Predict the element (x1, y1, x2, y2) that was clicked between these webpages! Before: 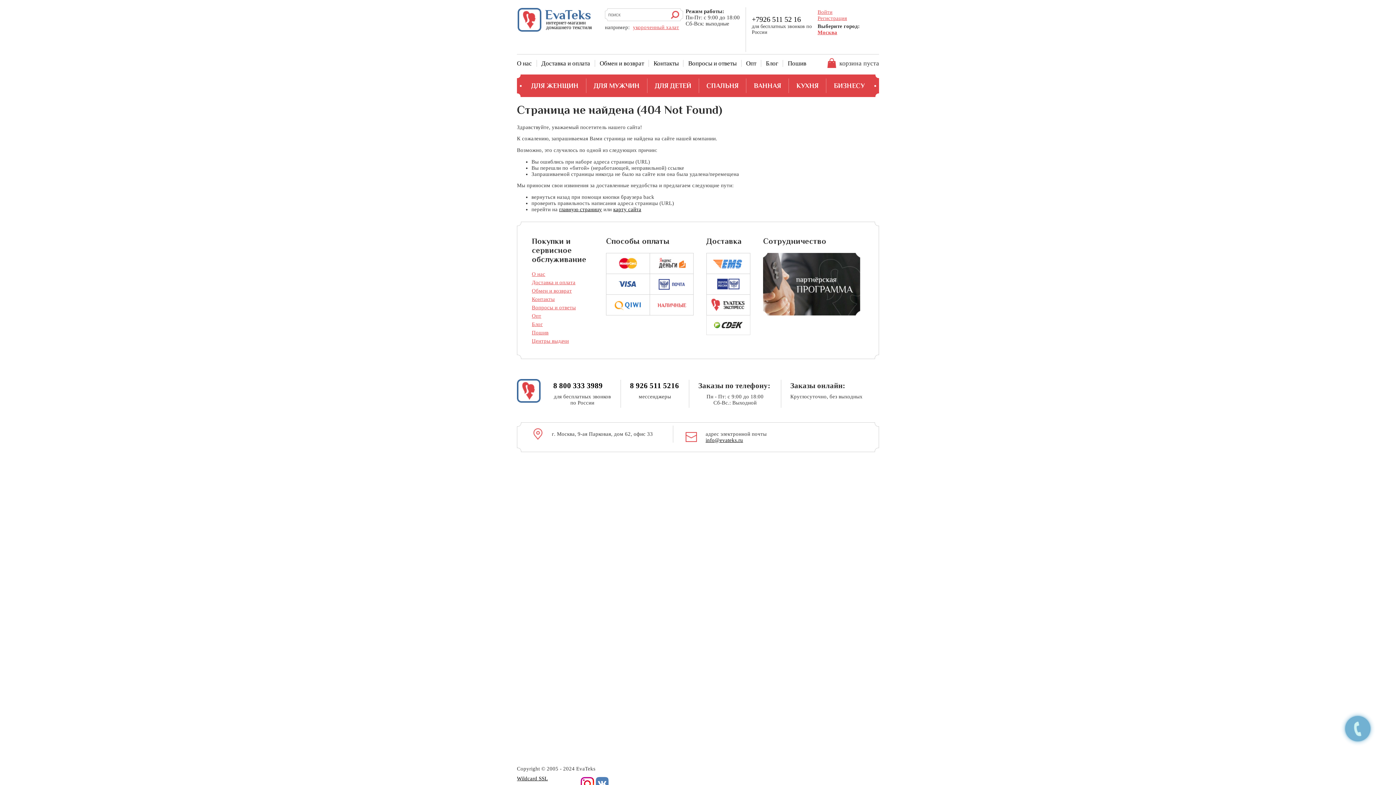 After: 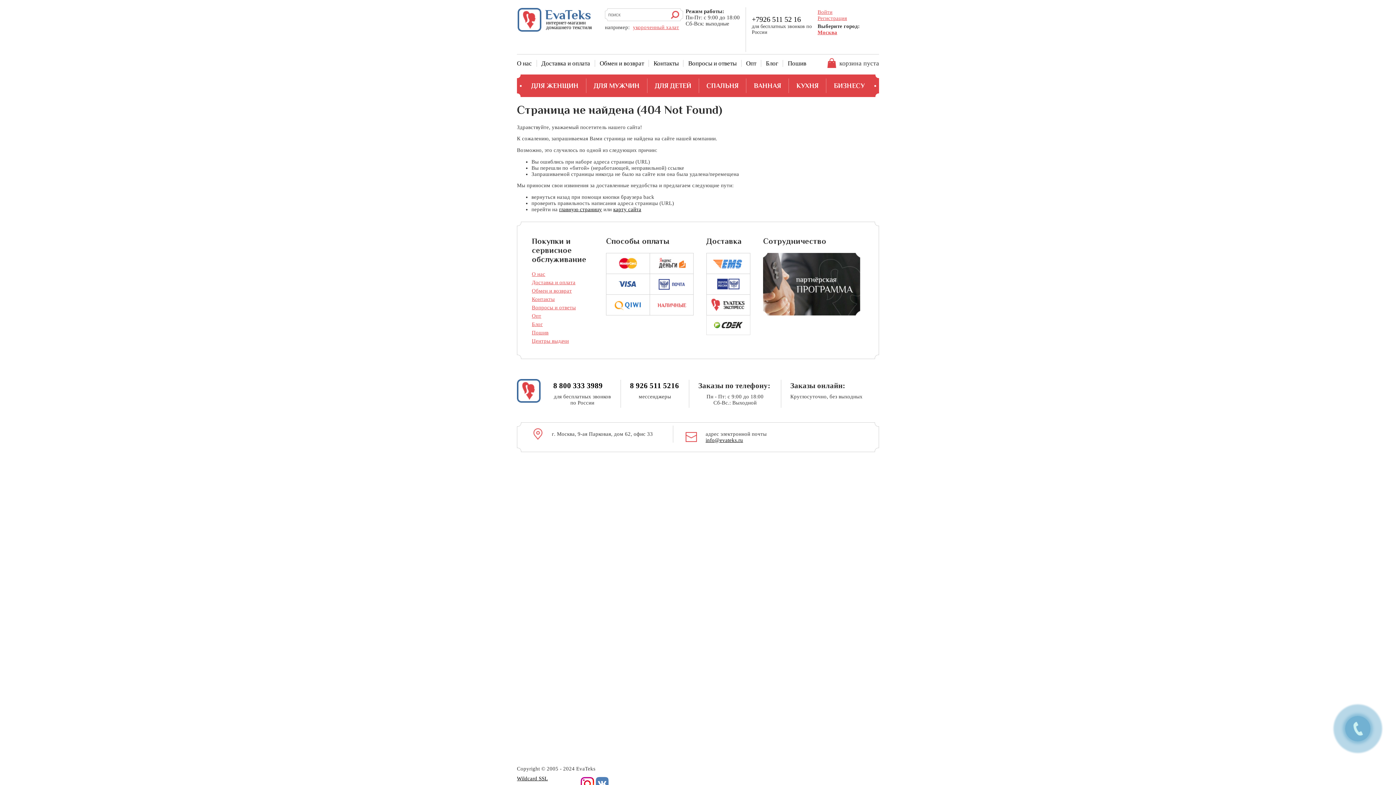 Action: bbox: (675, 381, 679, 389) label: 6